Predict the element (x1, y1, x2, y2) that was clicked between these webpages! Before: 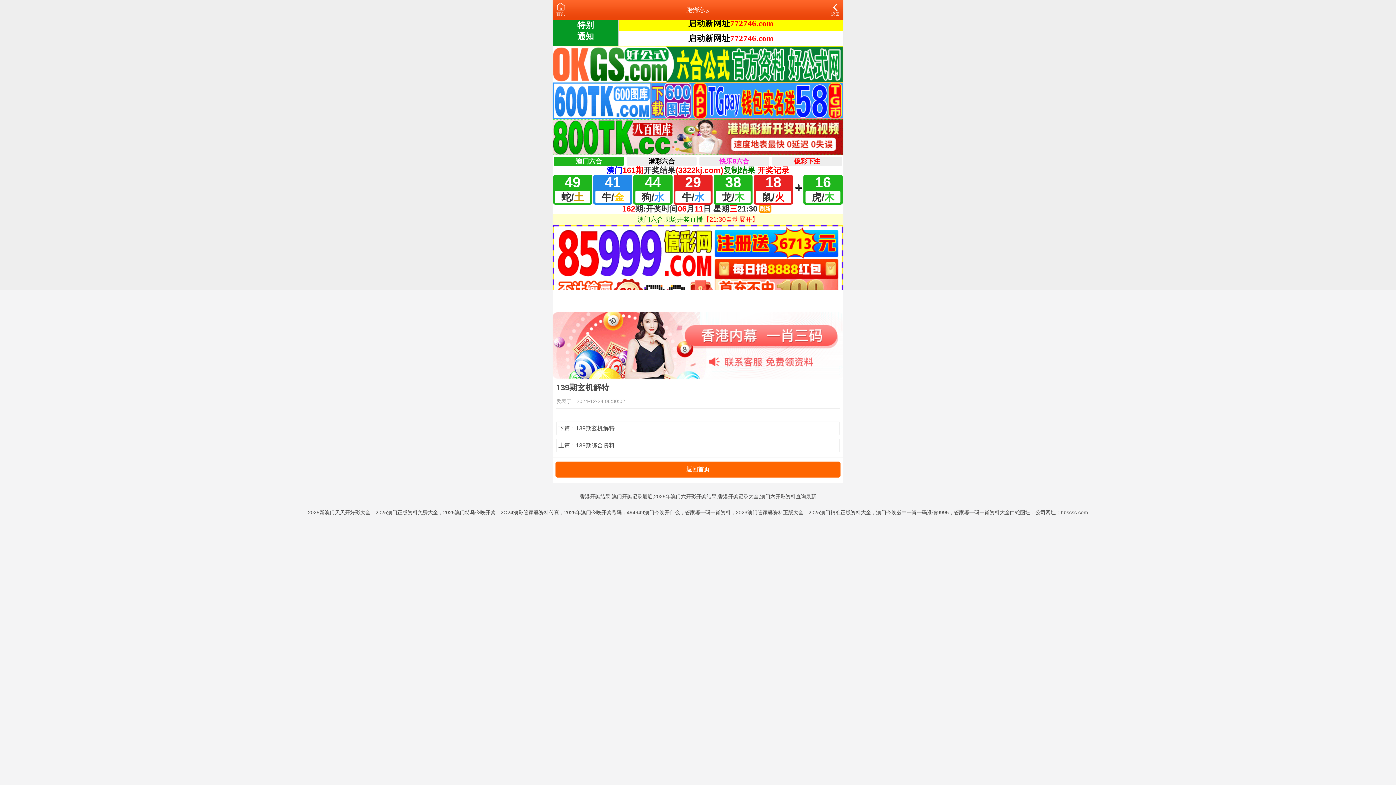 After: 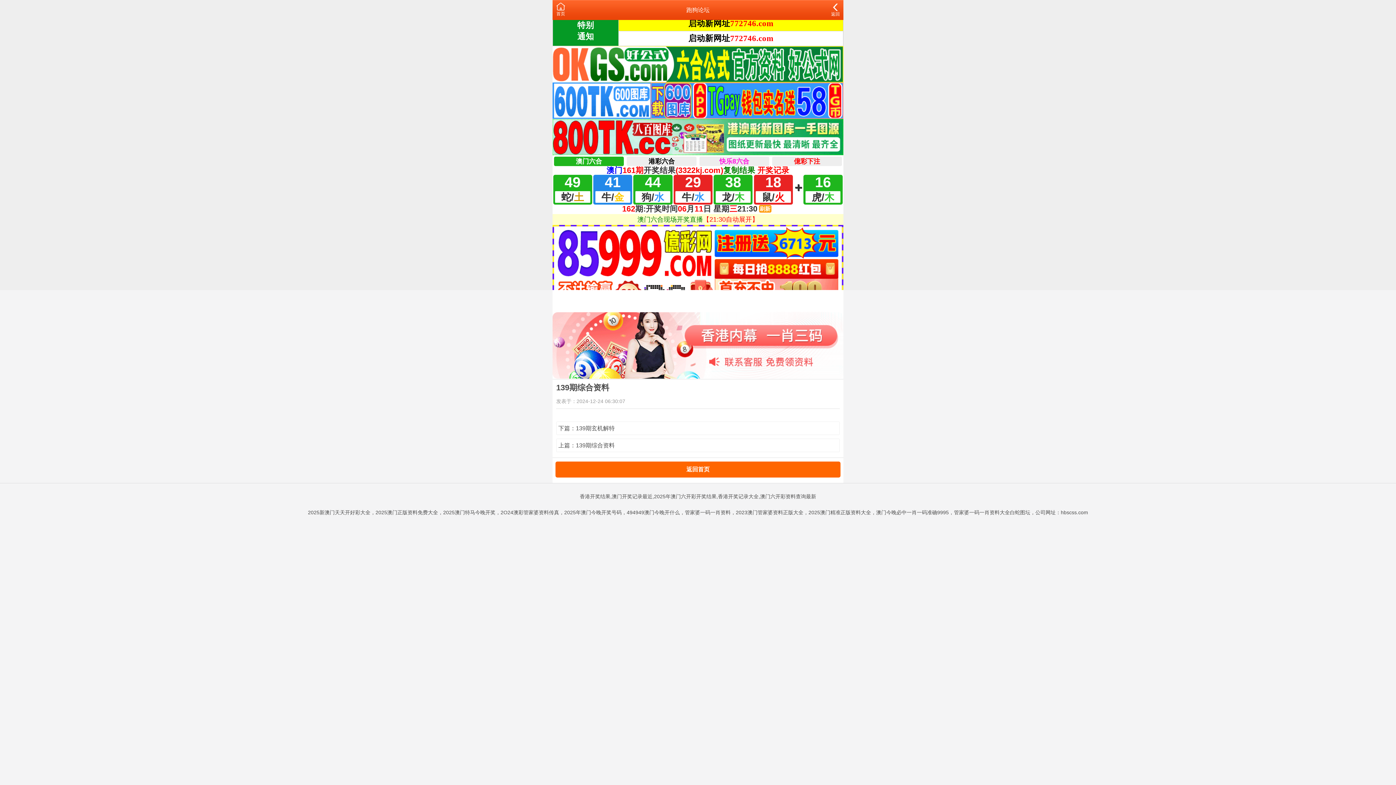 Action: label: 上篇：139期综合资料 bbox: (558, 440, 837, 450)